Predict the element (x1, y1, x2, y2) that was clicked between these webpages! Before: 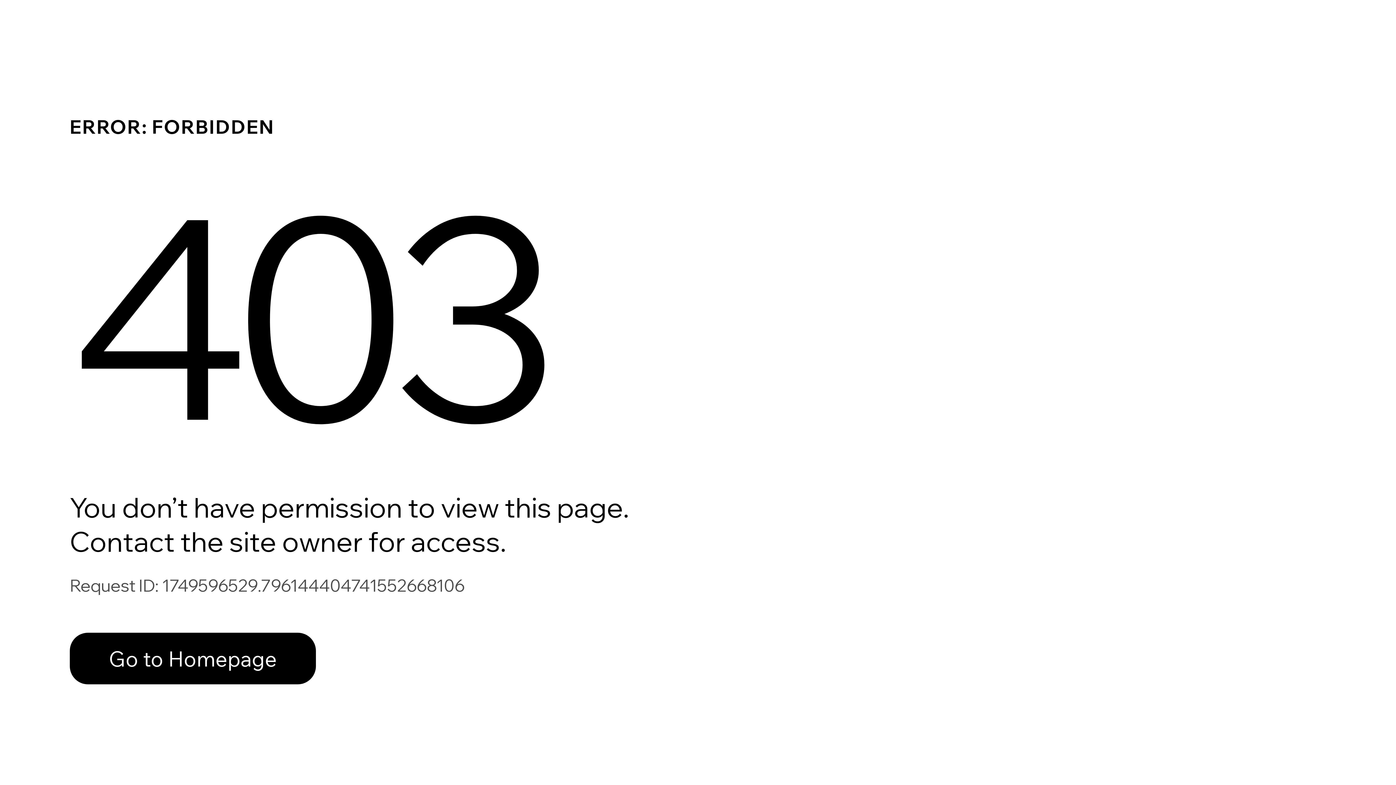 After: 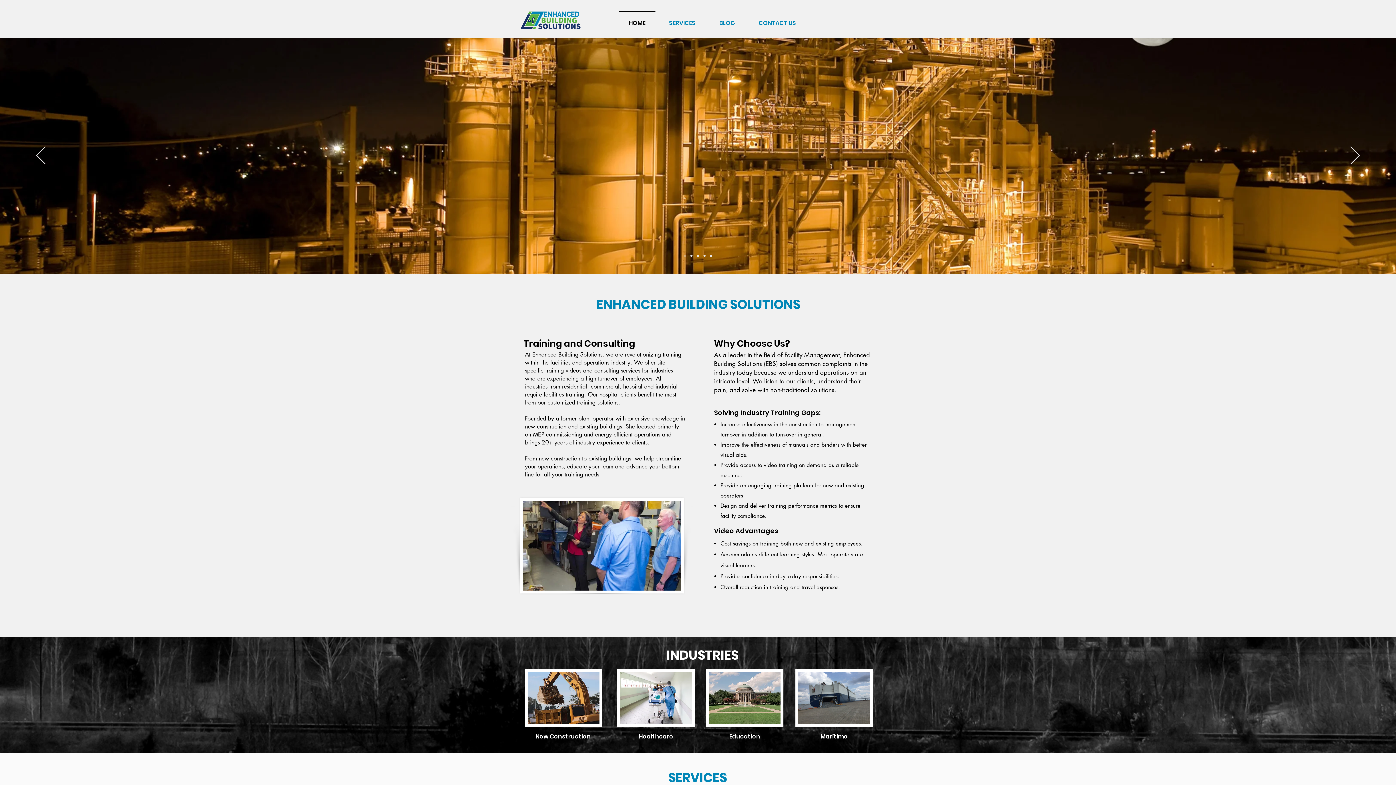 Action: bbox: (69, 633, 316, 684) label: Go to Homepage